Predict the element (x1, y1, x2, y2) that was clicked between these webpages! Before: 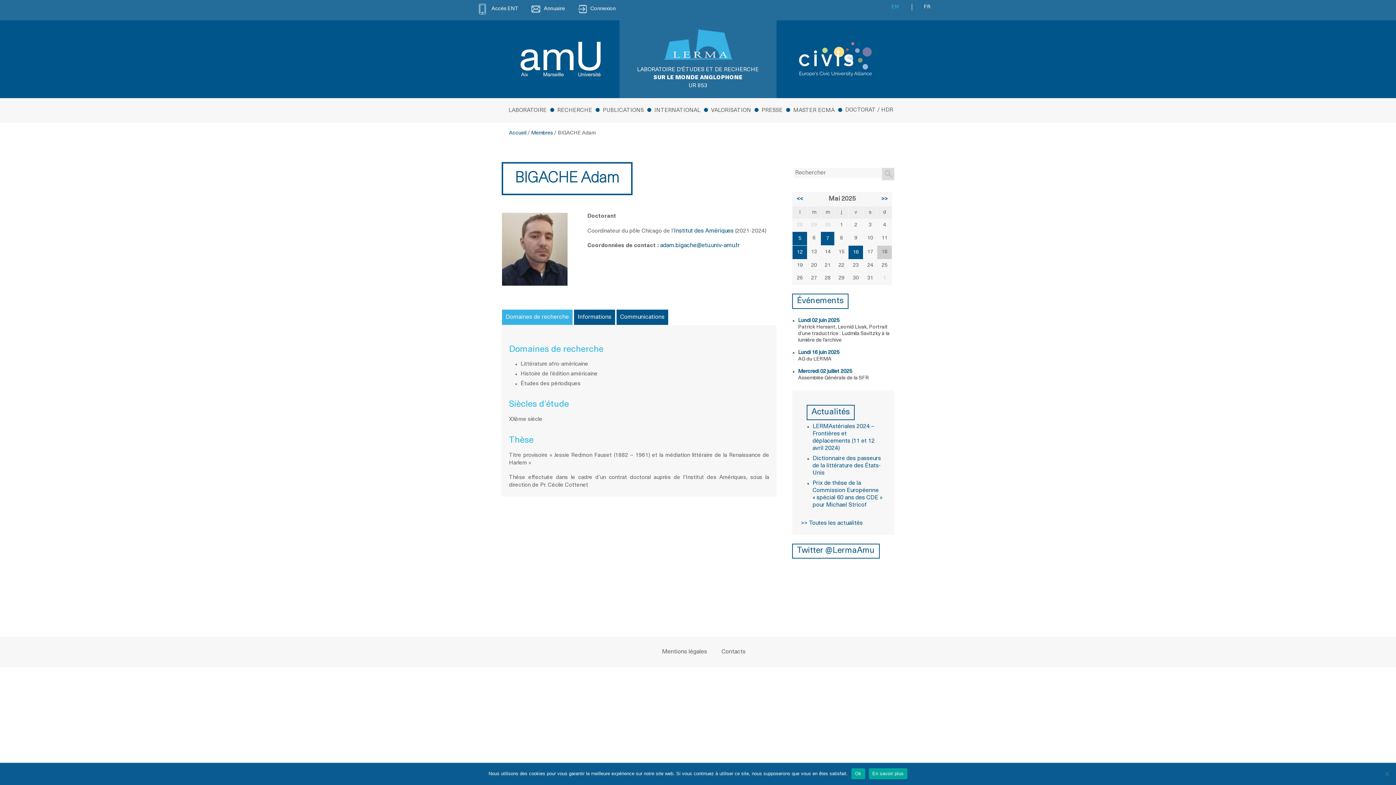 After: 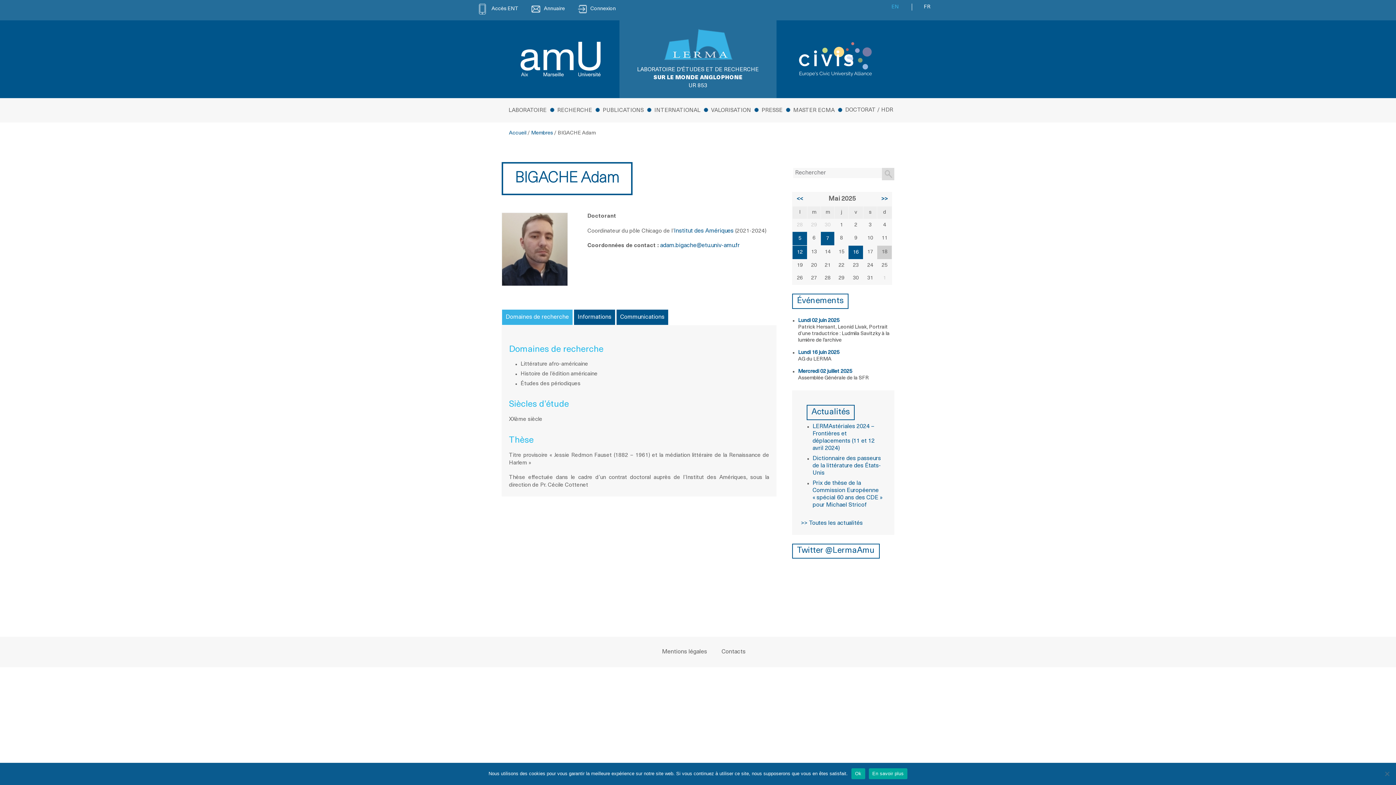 Action: bbox: (520, 41, 600, 76)